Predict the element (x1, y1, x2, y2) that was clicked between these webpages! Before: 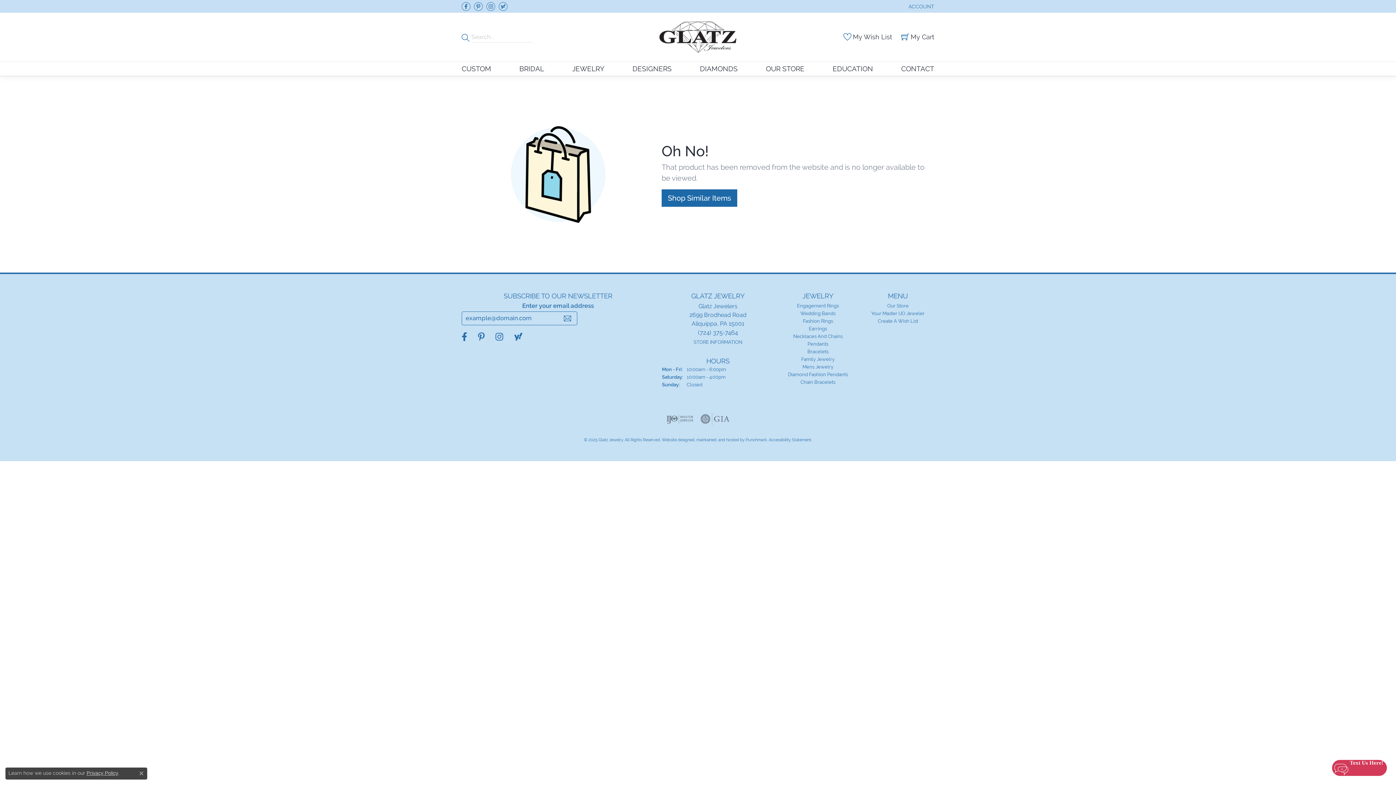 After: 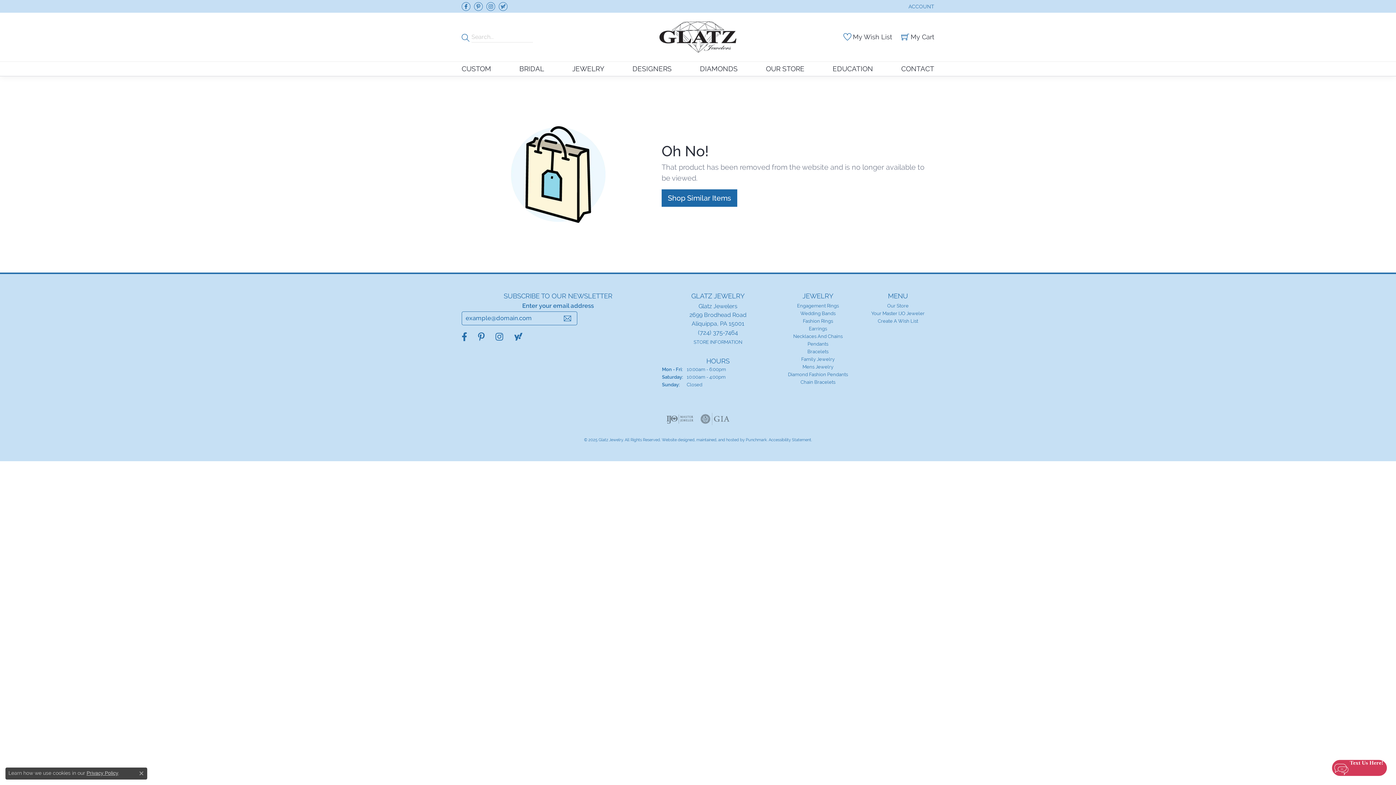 Action: label: (724) 375-7464 bbox: (698, 329, 738, 336)